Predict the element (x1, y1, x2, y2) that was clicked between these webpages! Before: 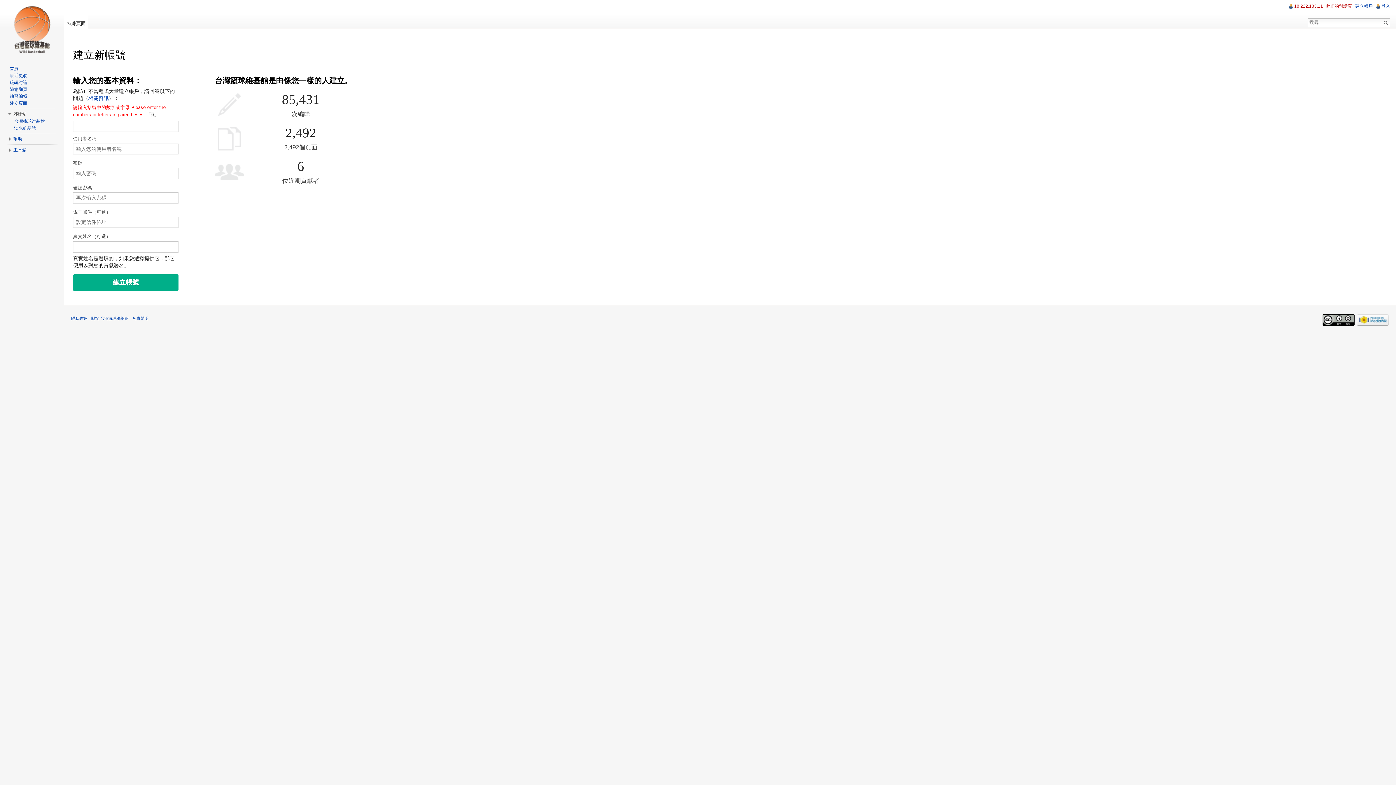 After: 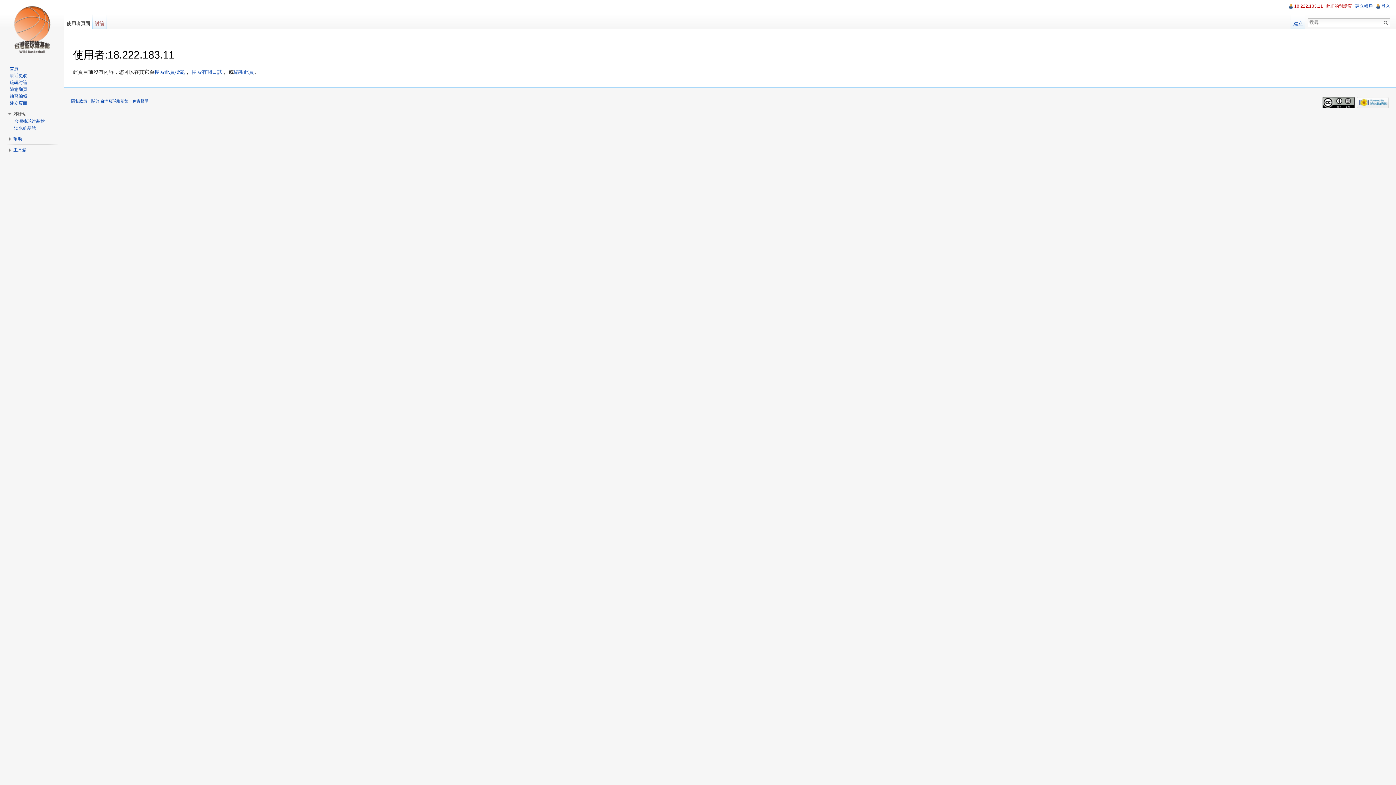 Action: bbox: (1294, 3, 1323, 8) label: 18.222.183.11